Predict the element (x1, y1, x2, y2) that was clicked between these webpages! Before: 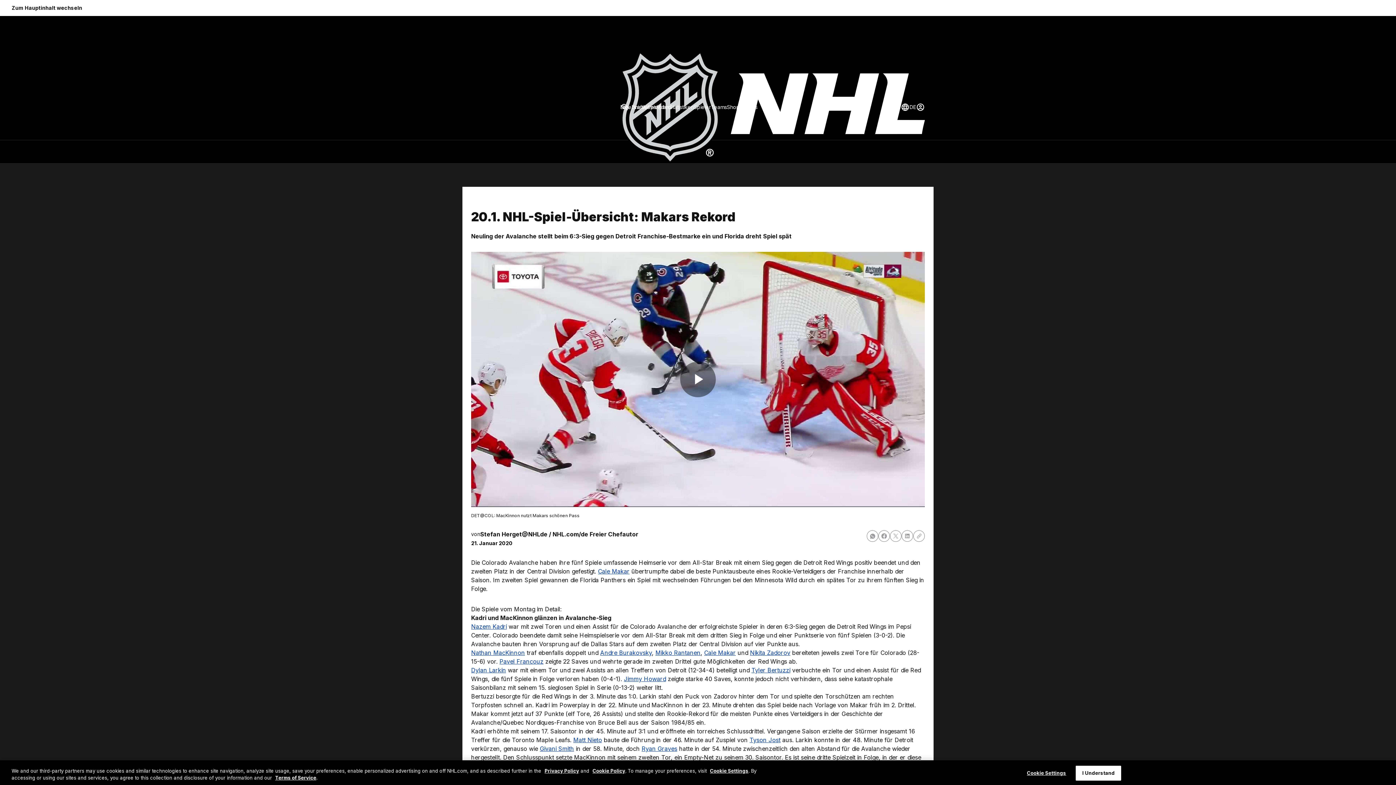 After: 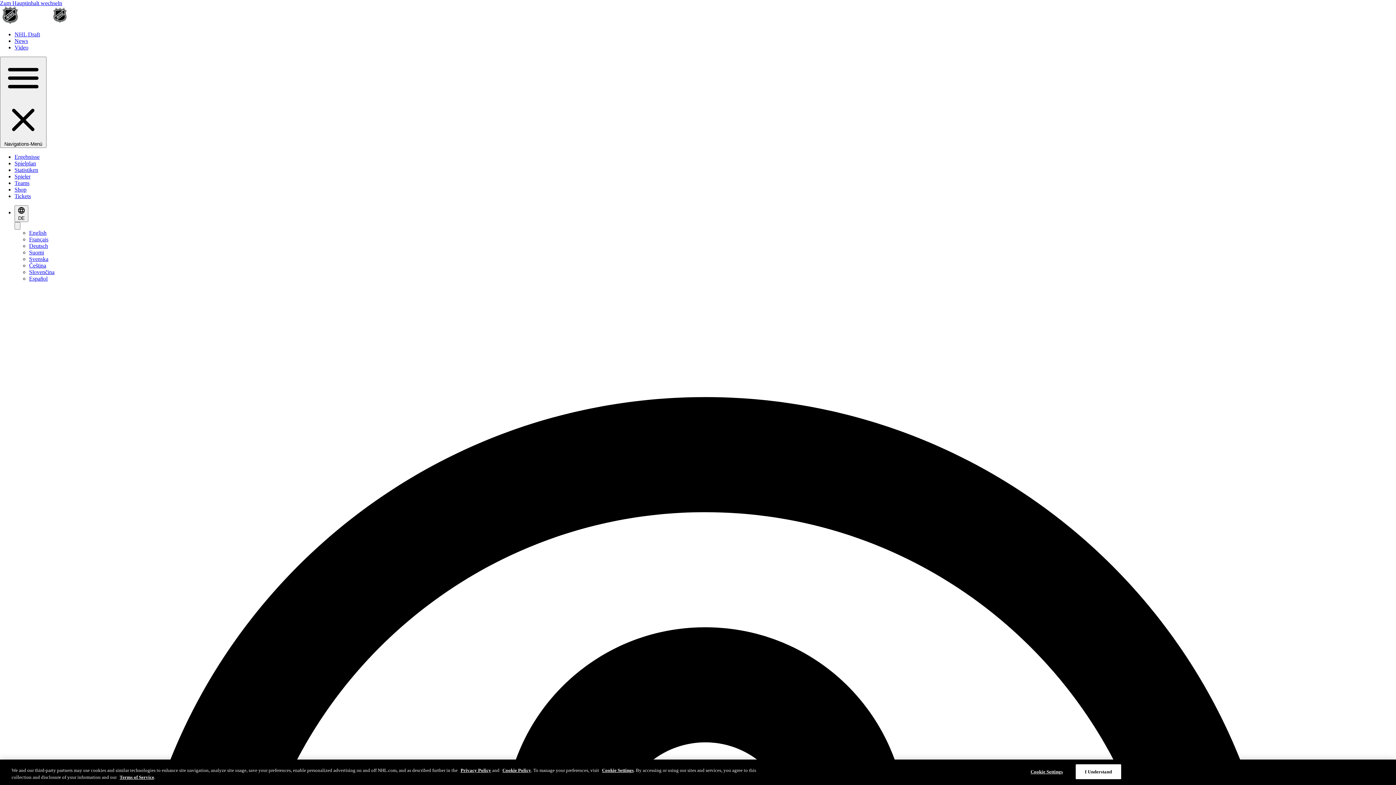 Action: bbox: (471, 649, 525, 656) label: Nathan MacKinnon